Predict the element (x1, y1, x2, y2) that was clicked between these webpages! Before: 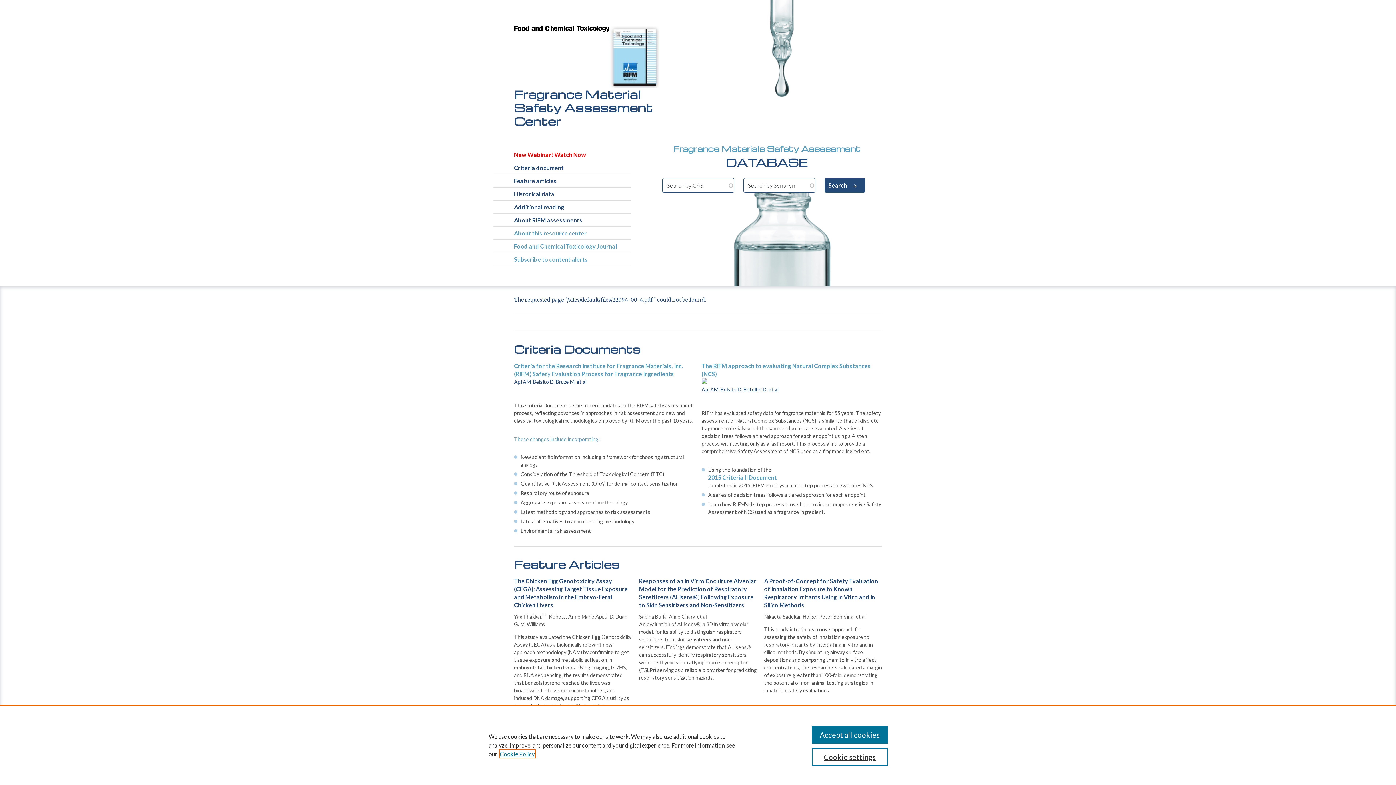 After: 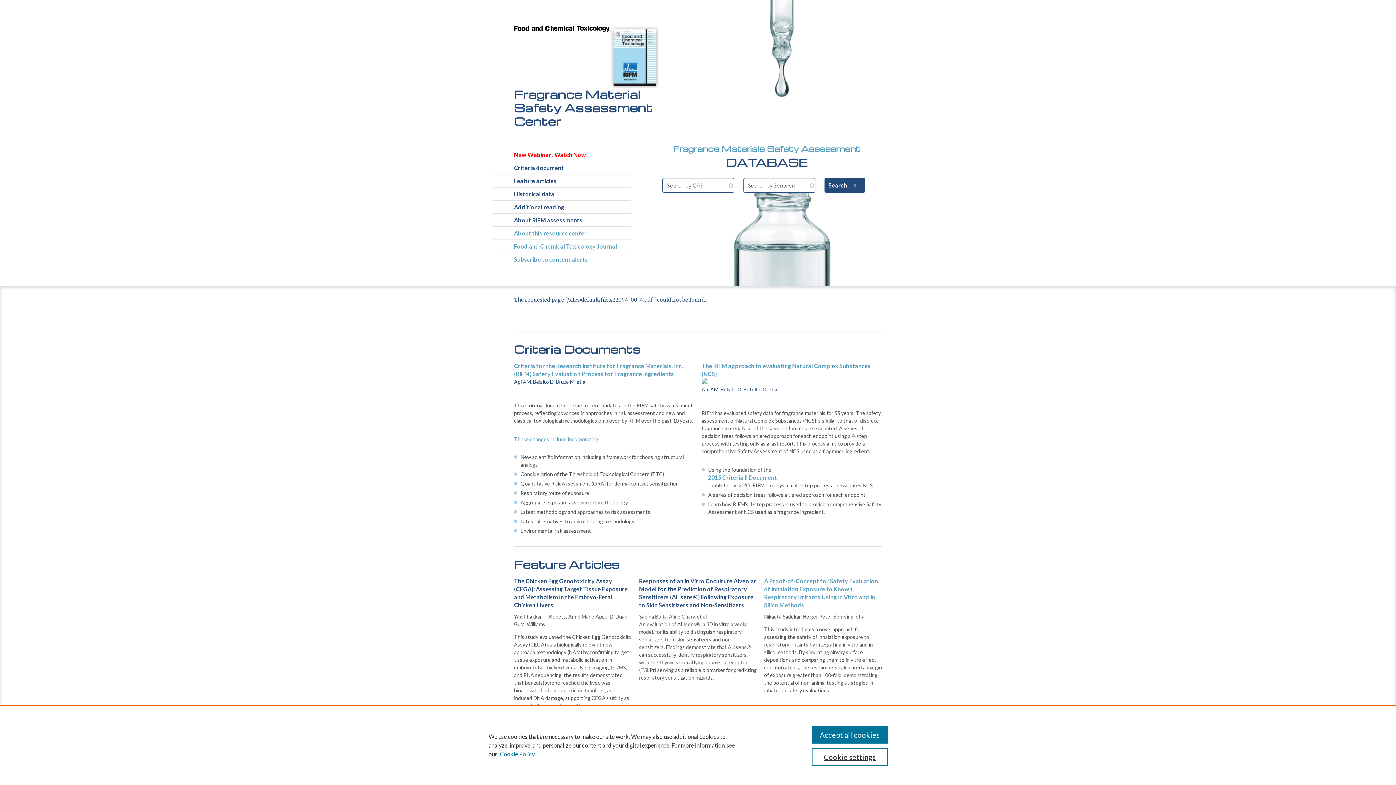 Action: bbox: (764, 577, 882, 609) label: A Proof-of-Concept for Safety Evaluation of Inhalation Exposure to Known Respiratory Irritants Using In Vitro and In Silico Methods